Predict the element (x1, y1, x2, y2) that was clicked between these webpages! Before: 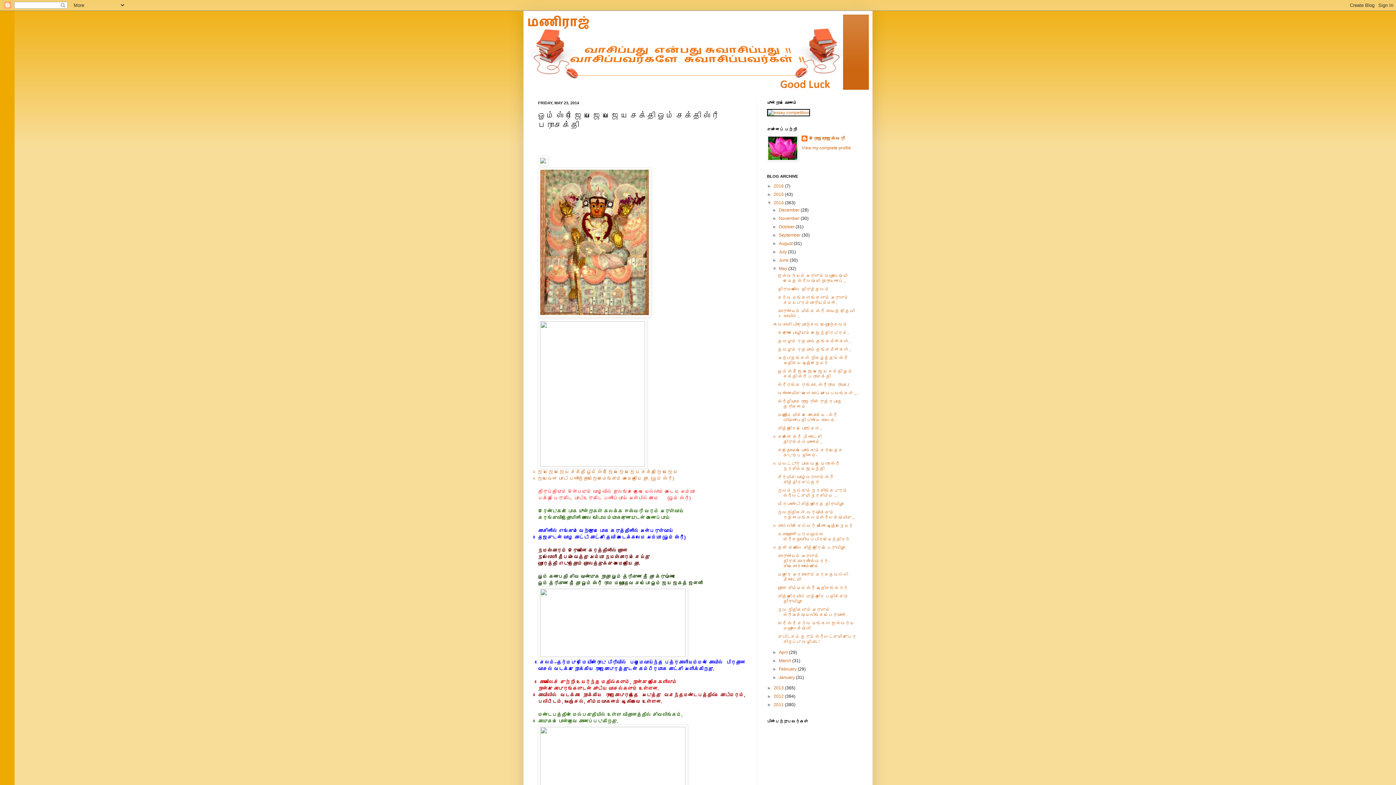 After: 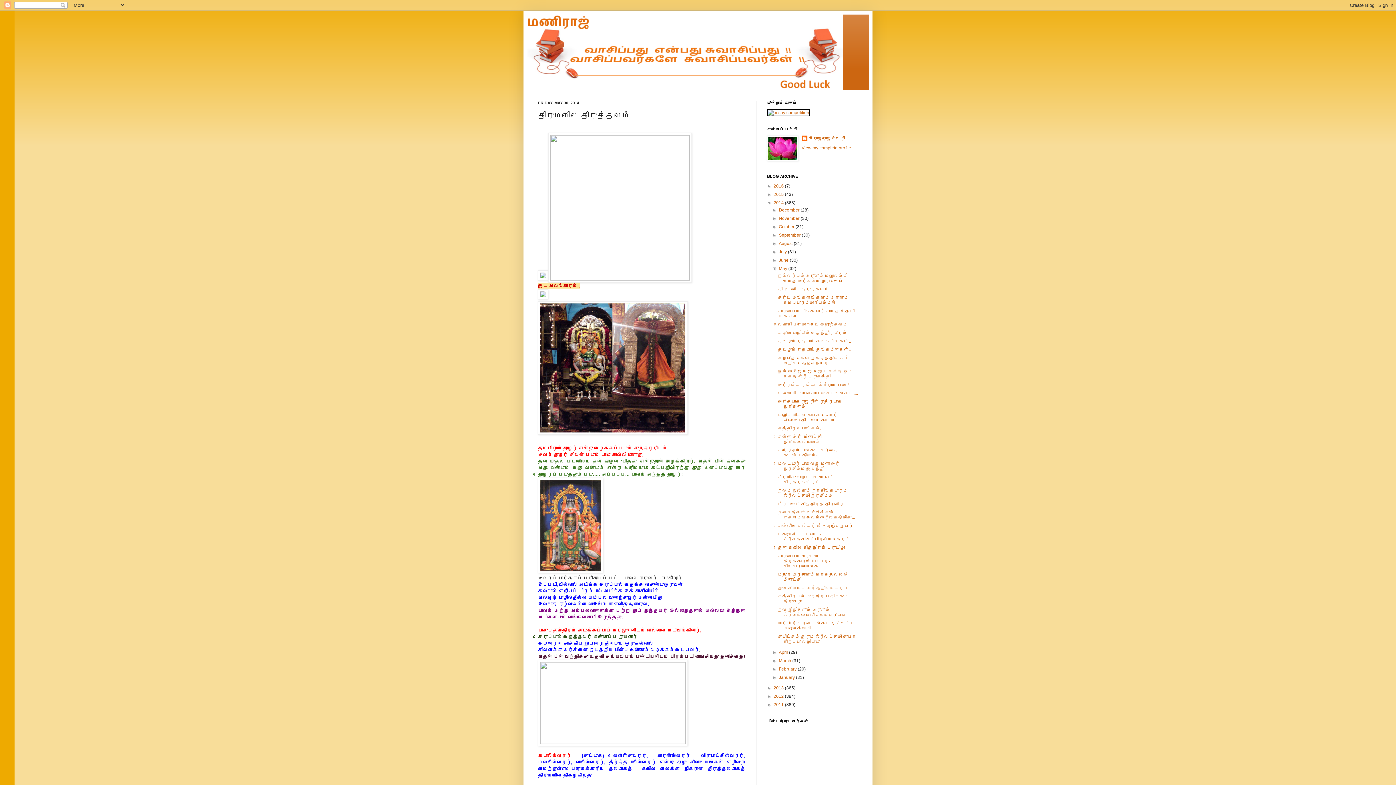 Action: bbox: (778, 286, 829, 292) label: திருமயிலை திருத்தலம்